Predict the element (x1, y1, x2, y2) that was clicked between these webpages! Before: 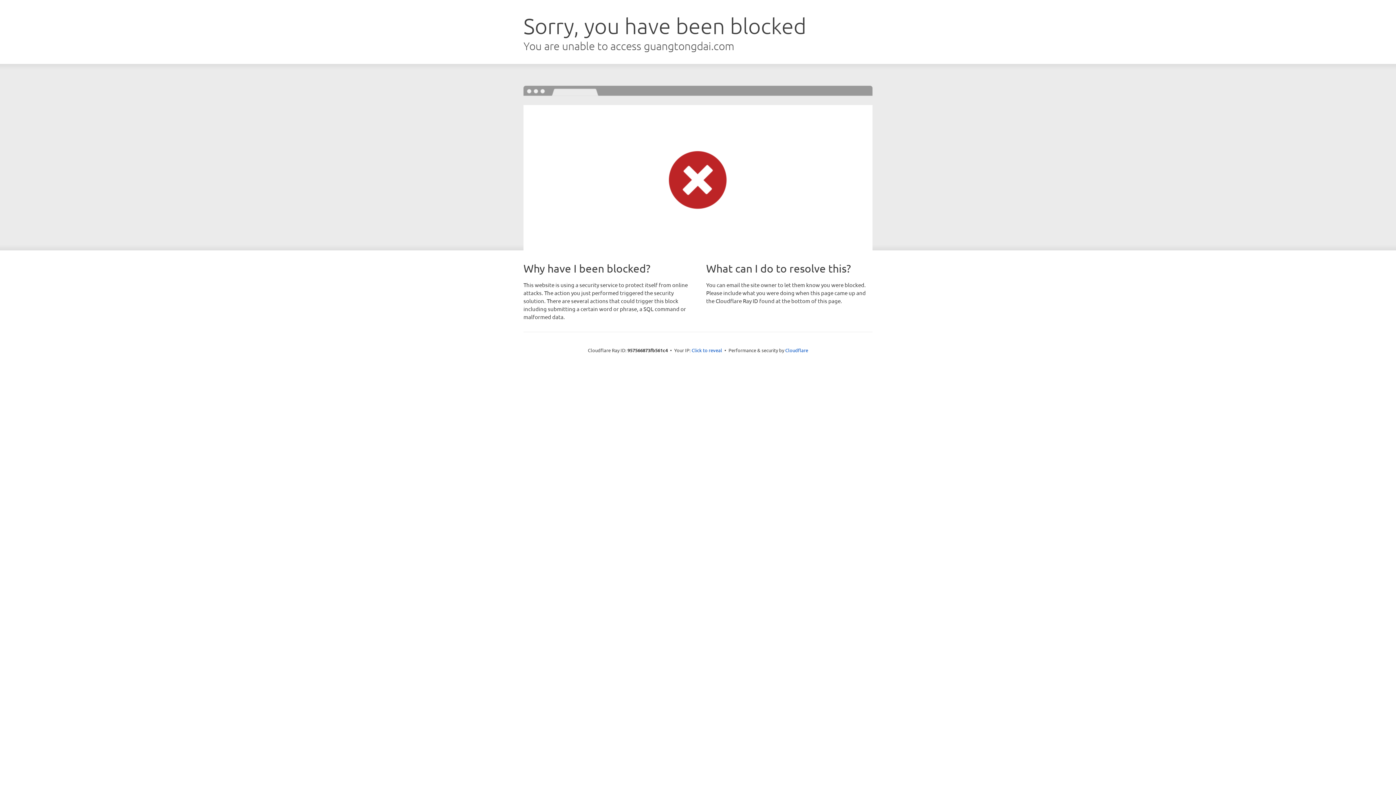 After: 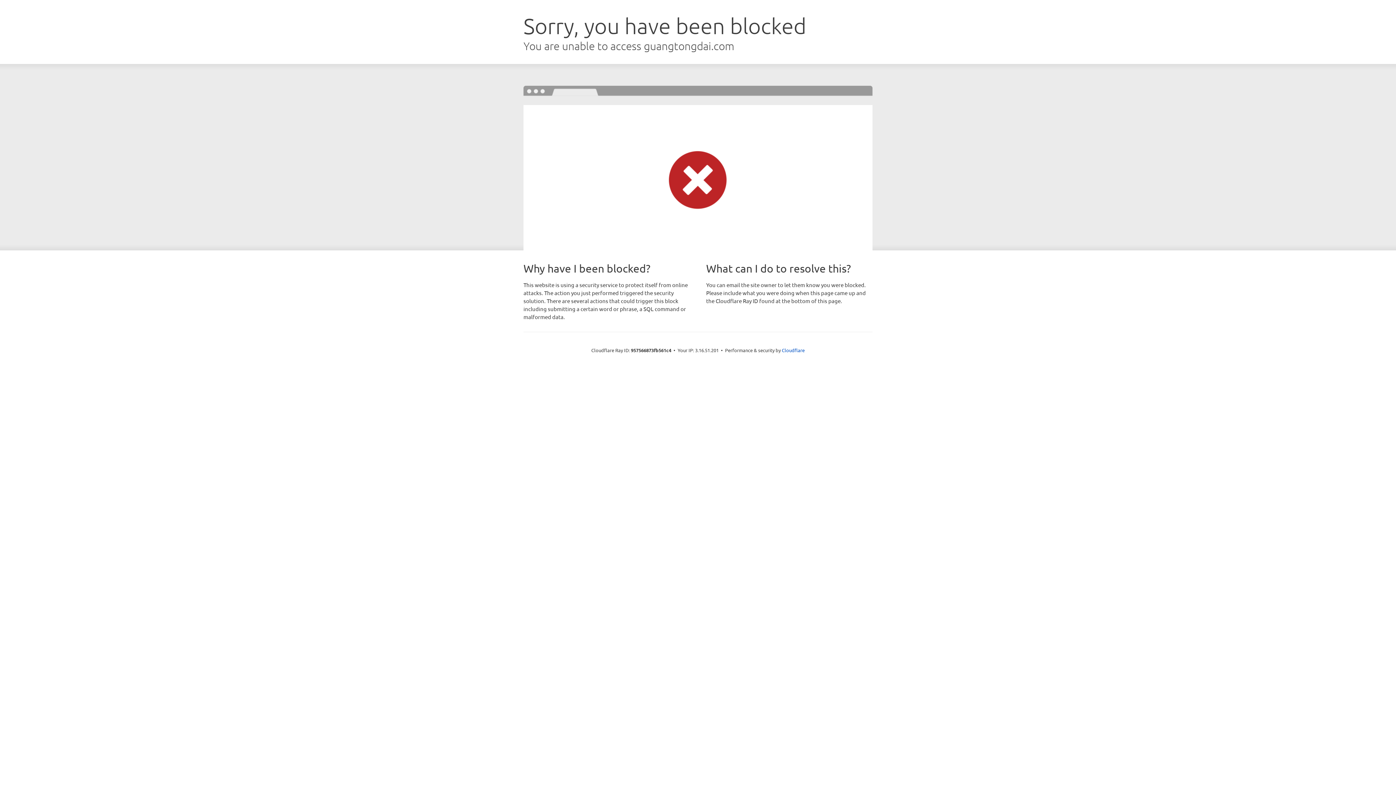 Action: label: Click to reveal bbox: (691, 346, 722, 353)